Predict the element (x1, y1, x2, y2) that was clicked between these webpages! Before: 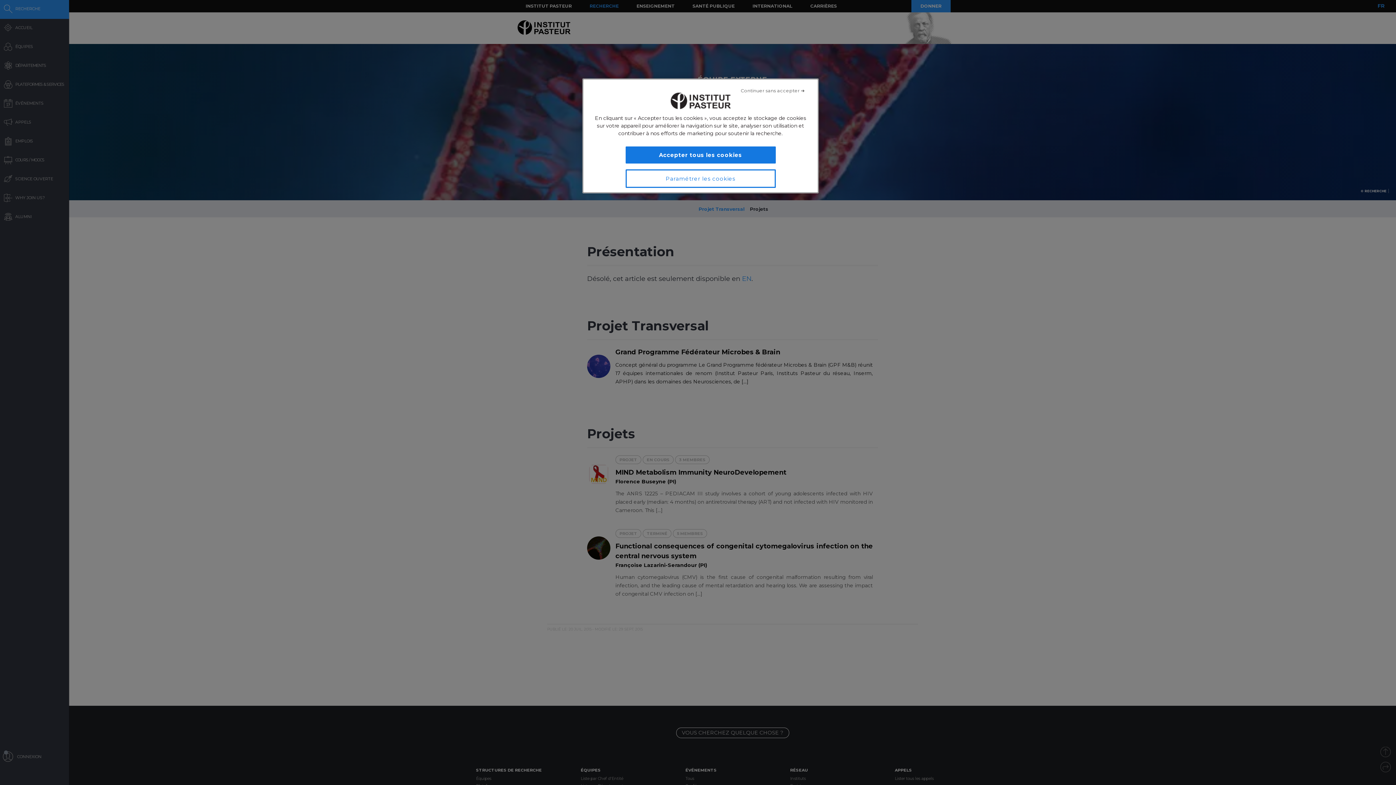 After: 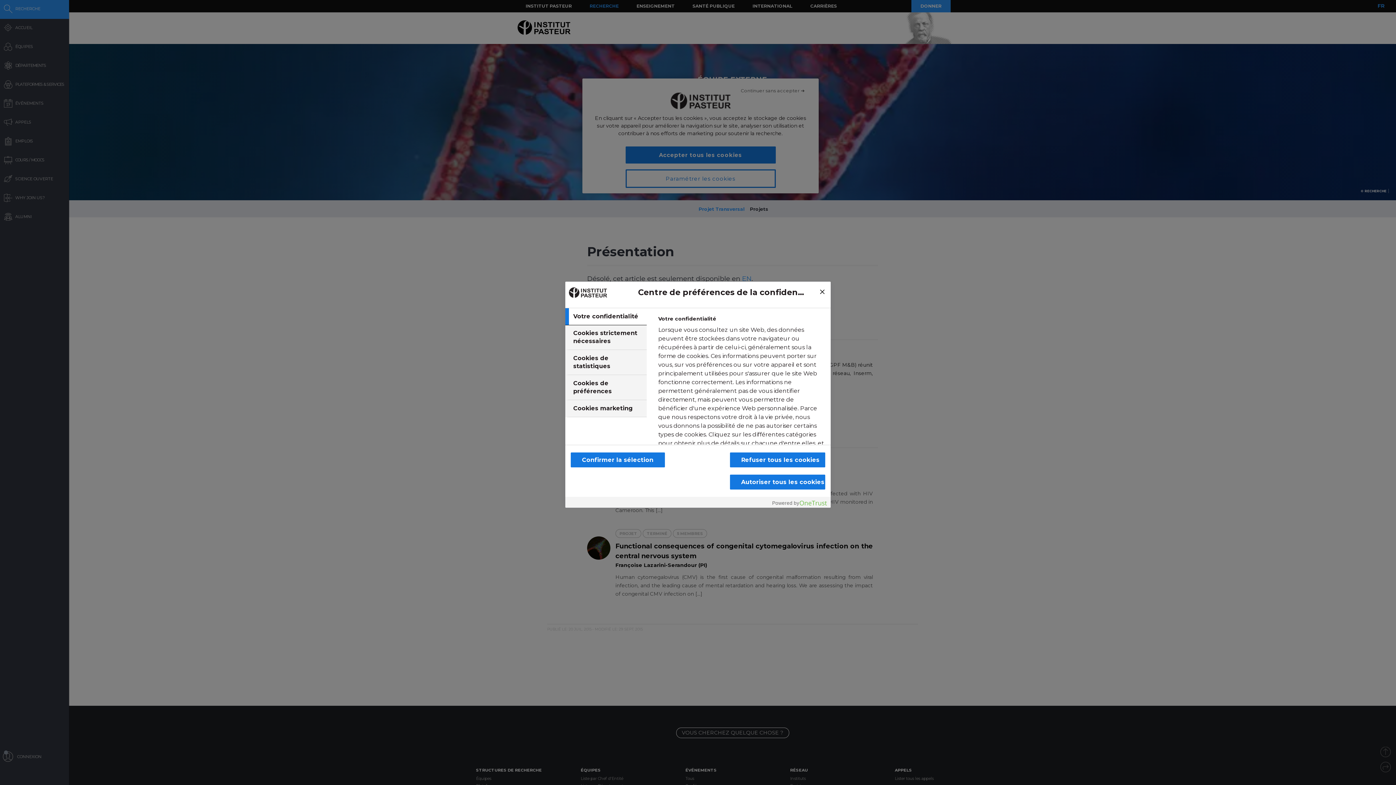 Action: label: Paramétrer les cookies bbox: (625, 169, 775, 188)